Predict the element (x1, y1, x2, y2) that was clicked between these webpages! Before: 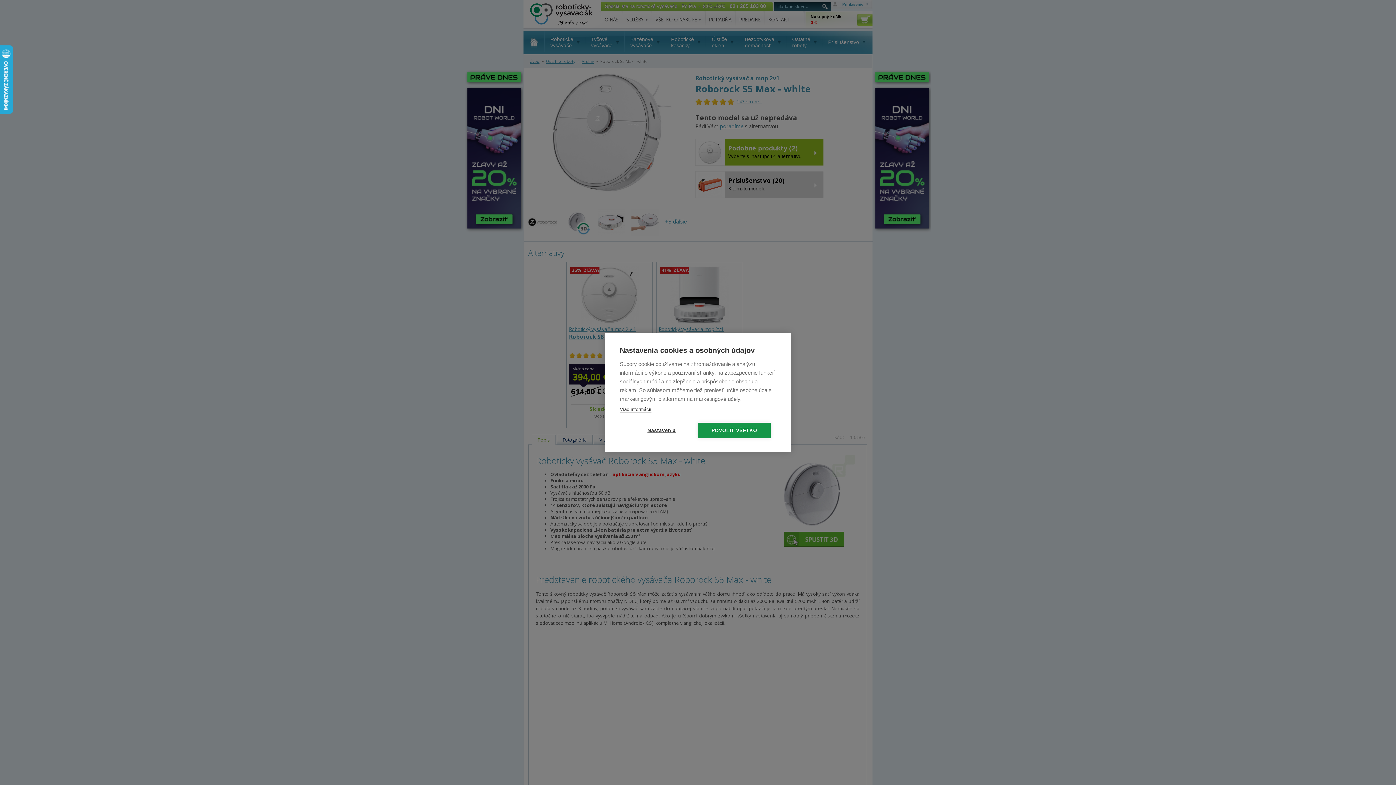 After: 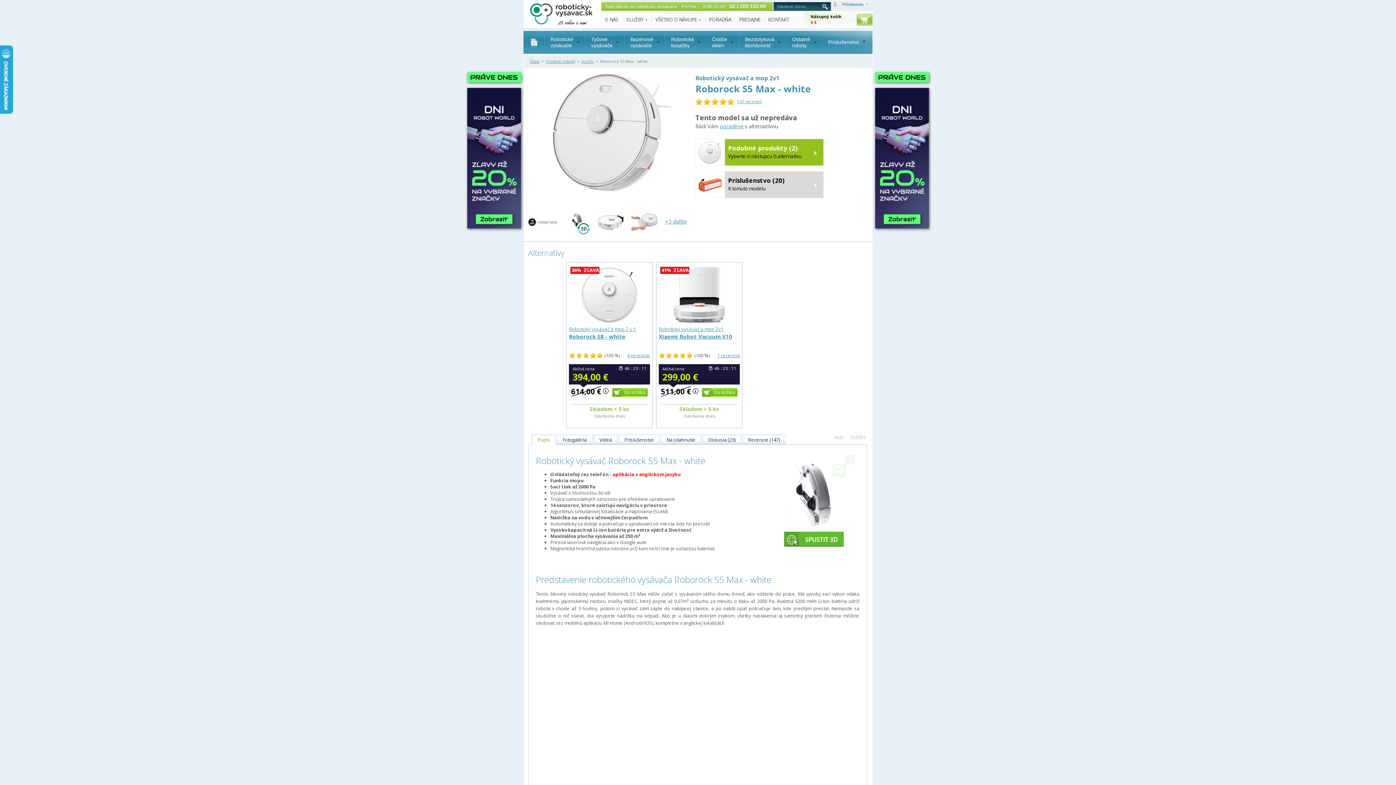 Action: label: POVOLIŤ VŠETKO bbox: (698, 422, 770, 438)